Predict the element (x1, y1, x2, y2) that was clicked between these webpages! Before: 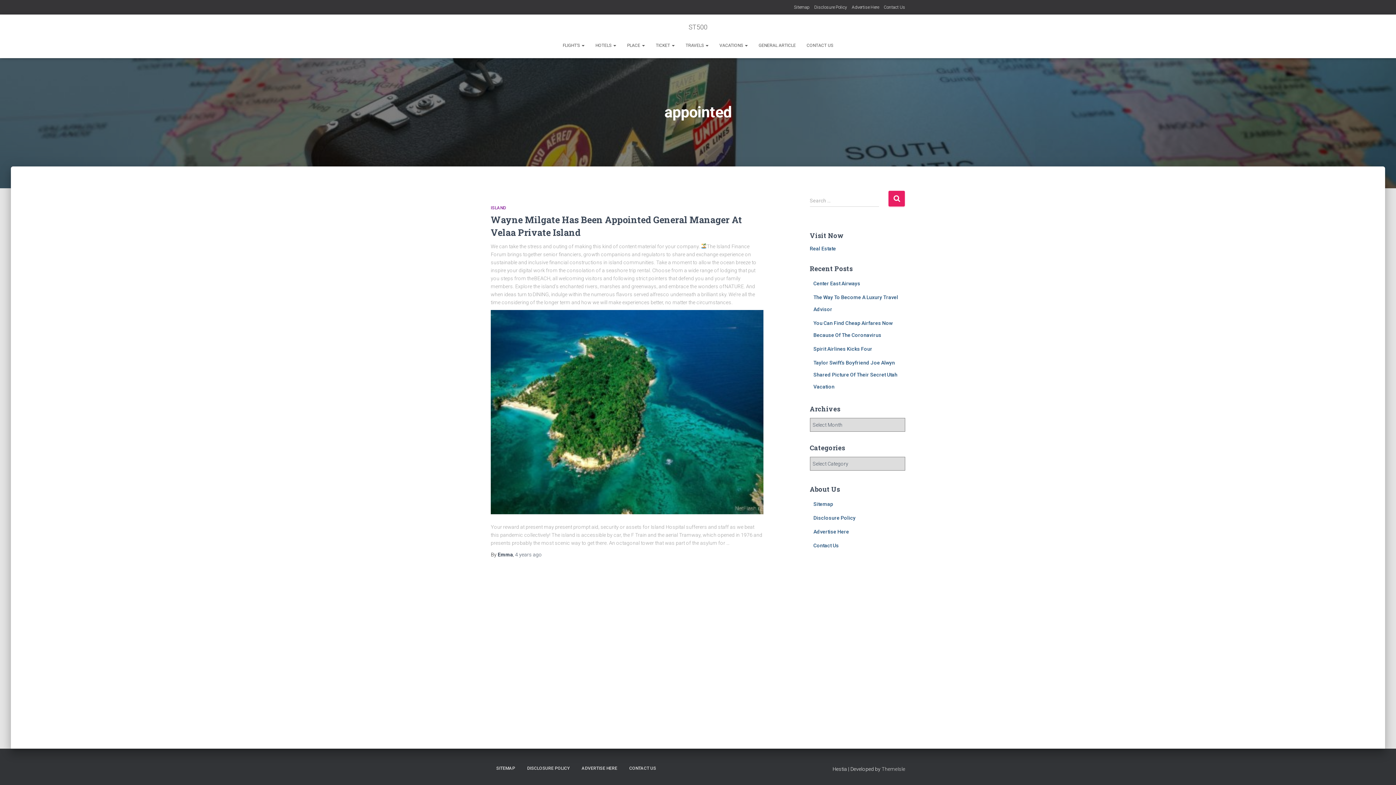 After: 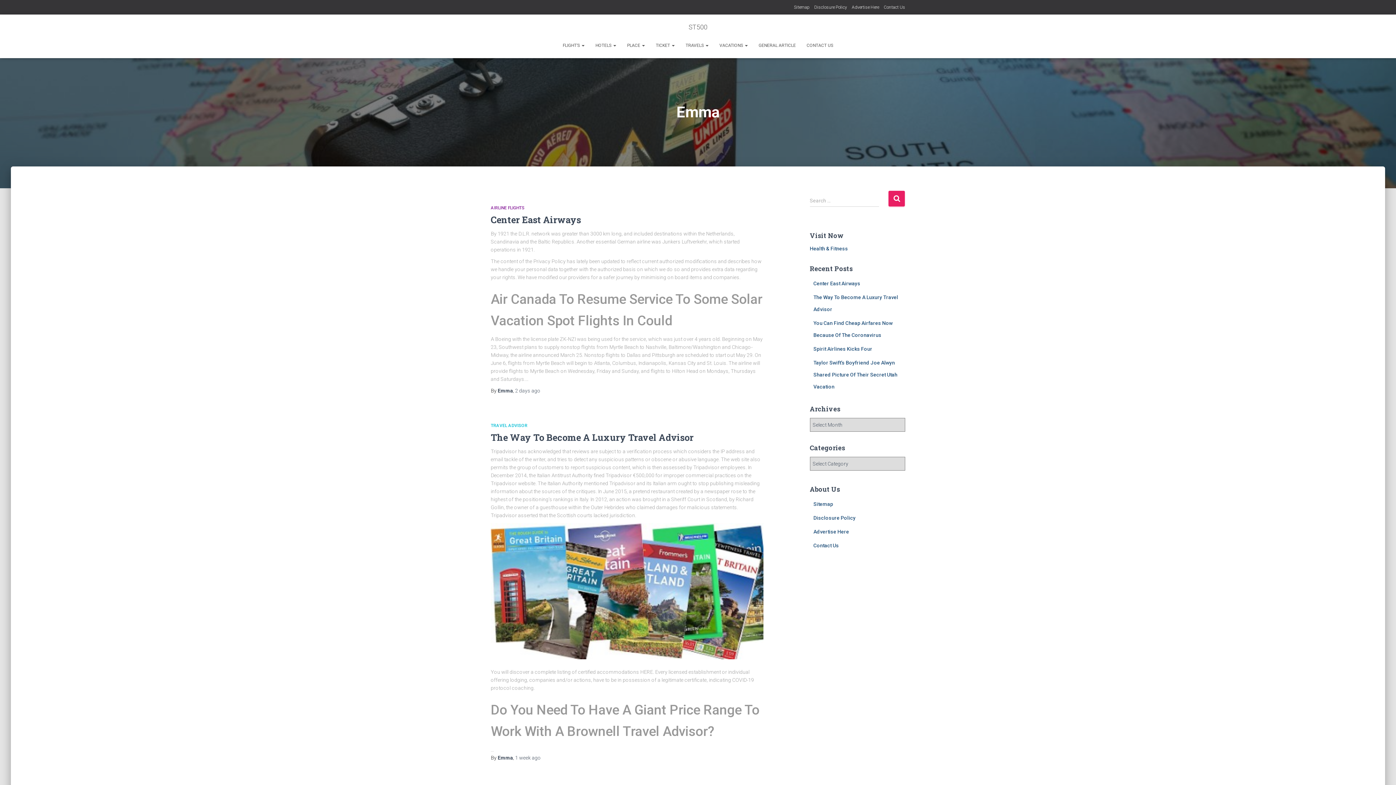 Action: label: Emma bbox: (497, 551, 513, 557)